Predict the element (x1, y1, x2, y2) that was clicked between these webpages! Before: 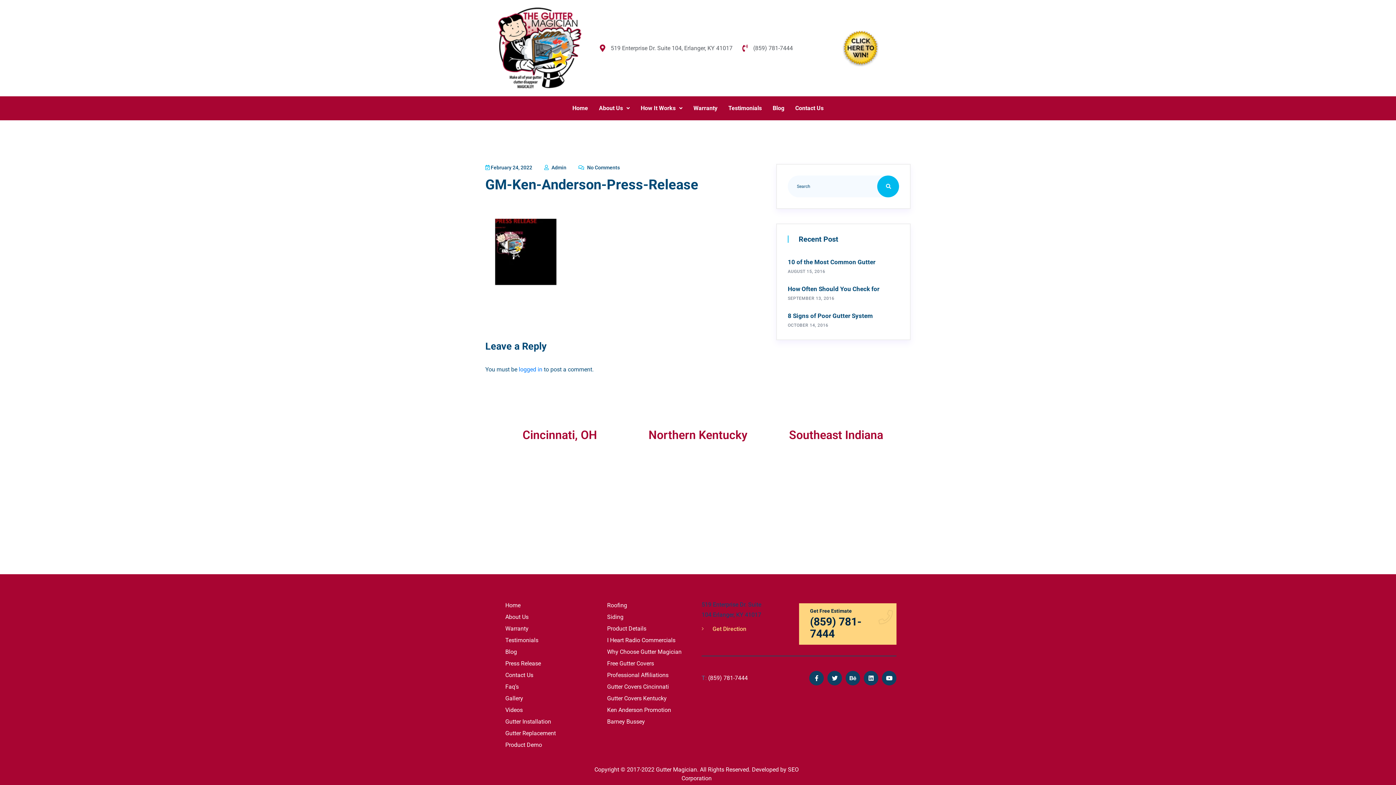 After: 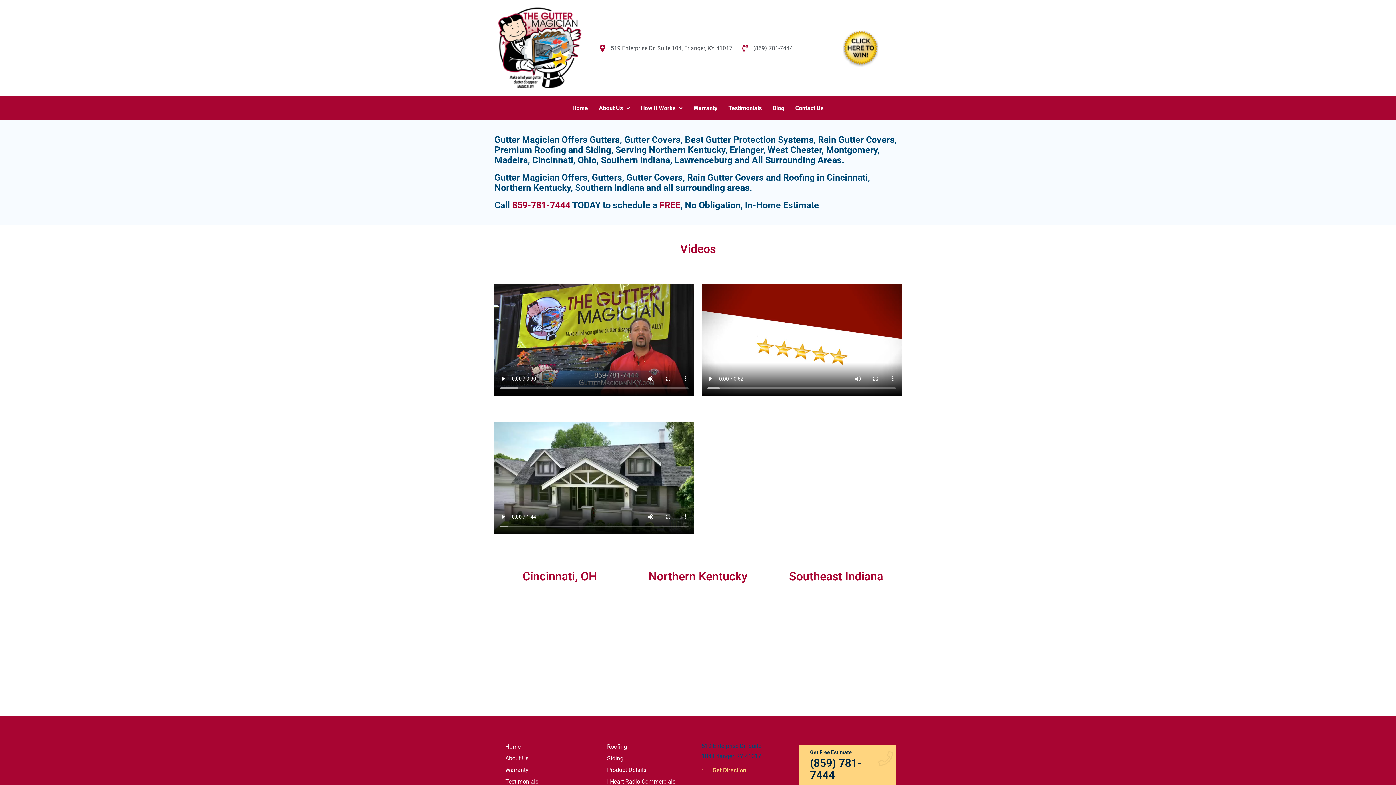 Action: label: Videos bbox: (498, 704, 592, 716)